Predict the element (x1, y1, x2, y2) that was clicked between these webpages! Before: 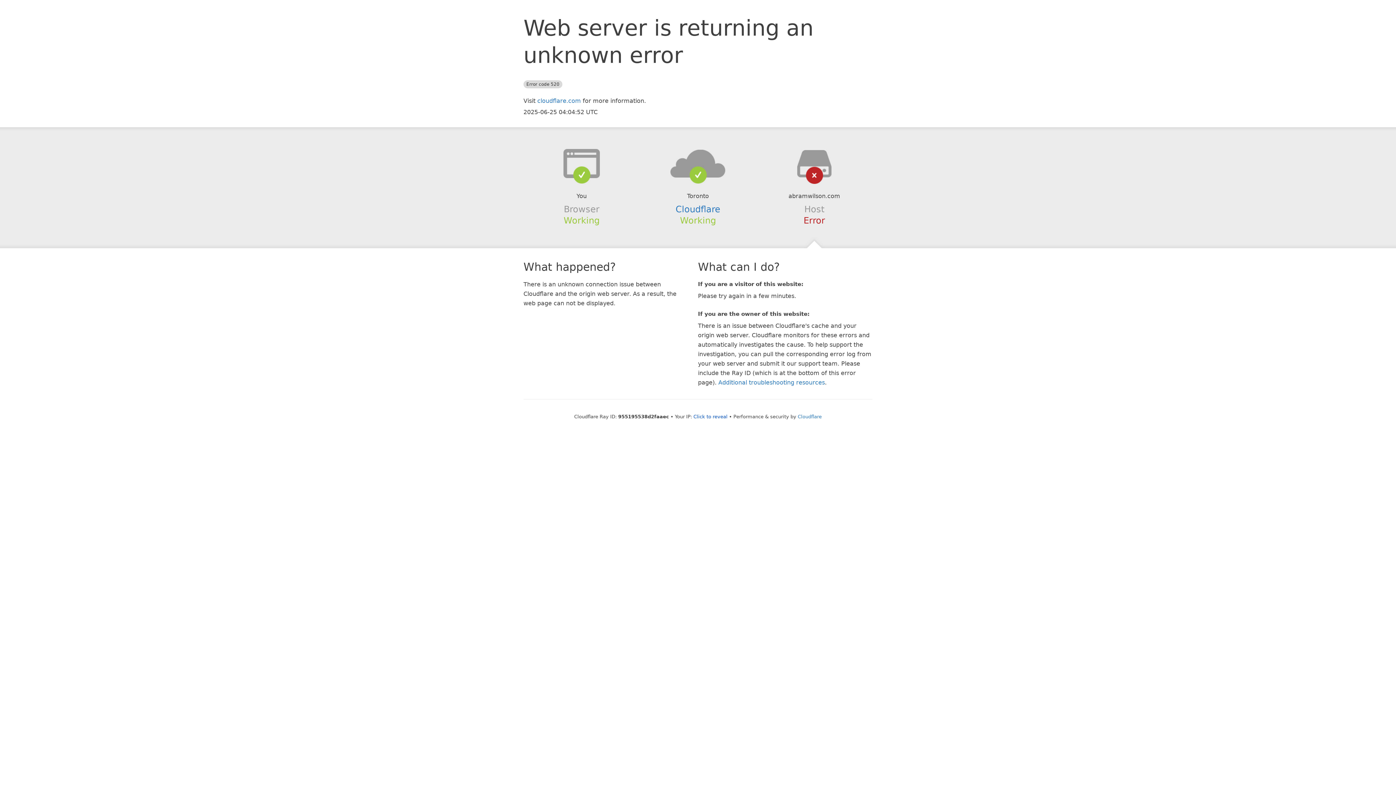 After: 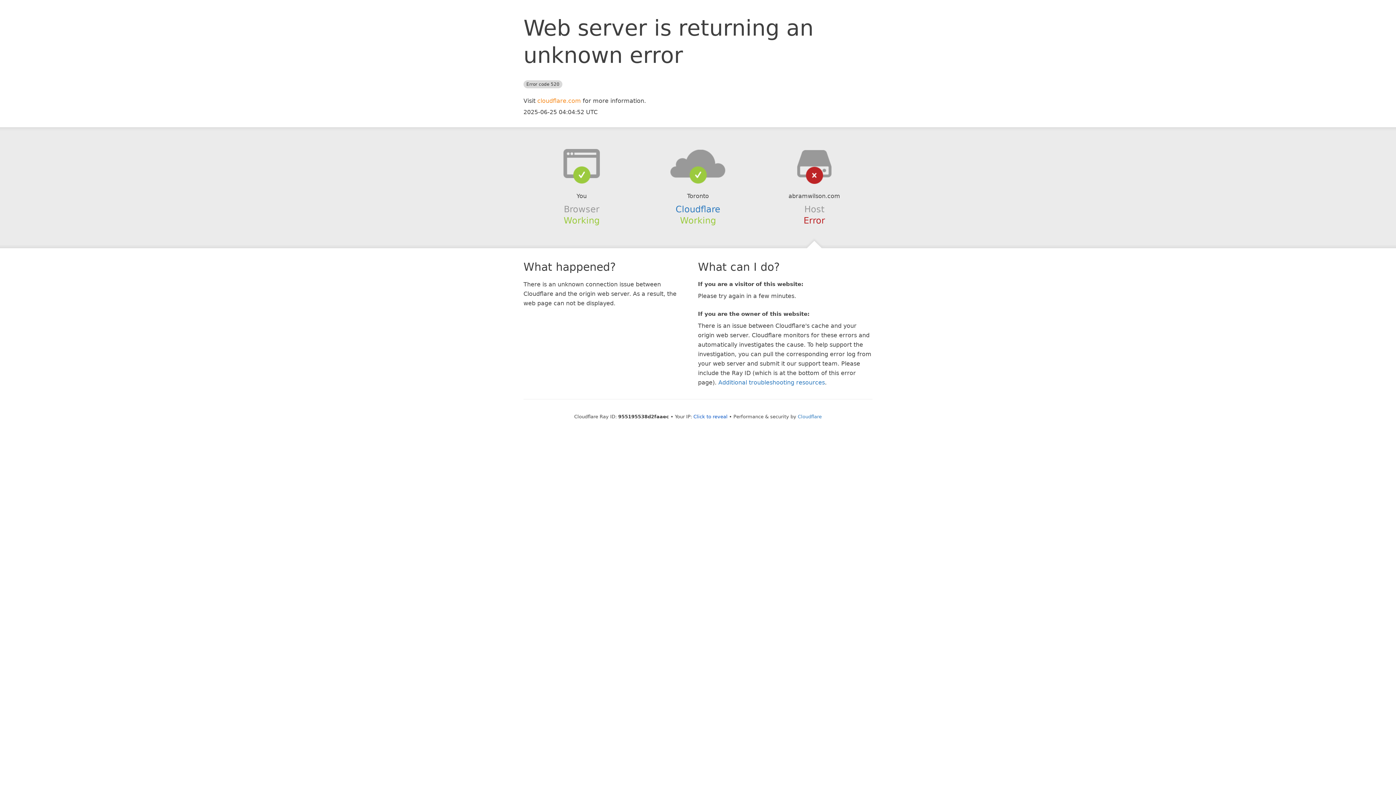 Action: label: cloudflare.com bbox: (537, 97, 581, 104)